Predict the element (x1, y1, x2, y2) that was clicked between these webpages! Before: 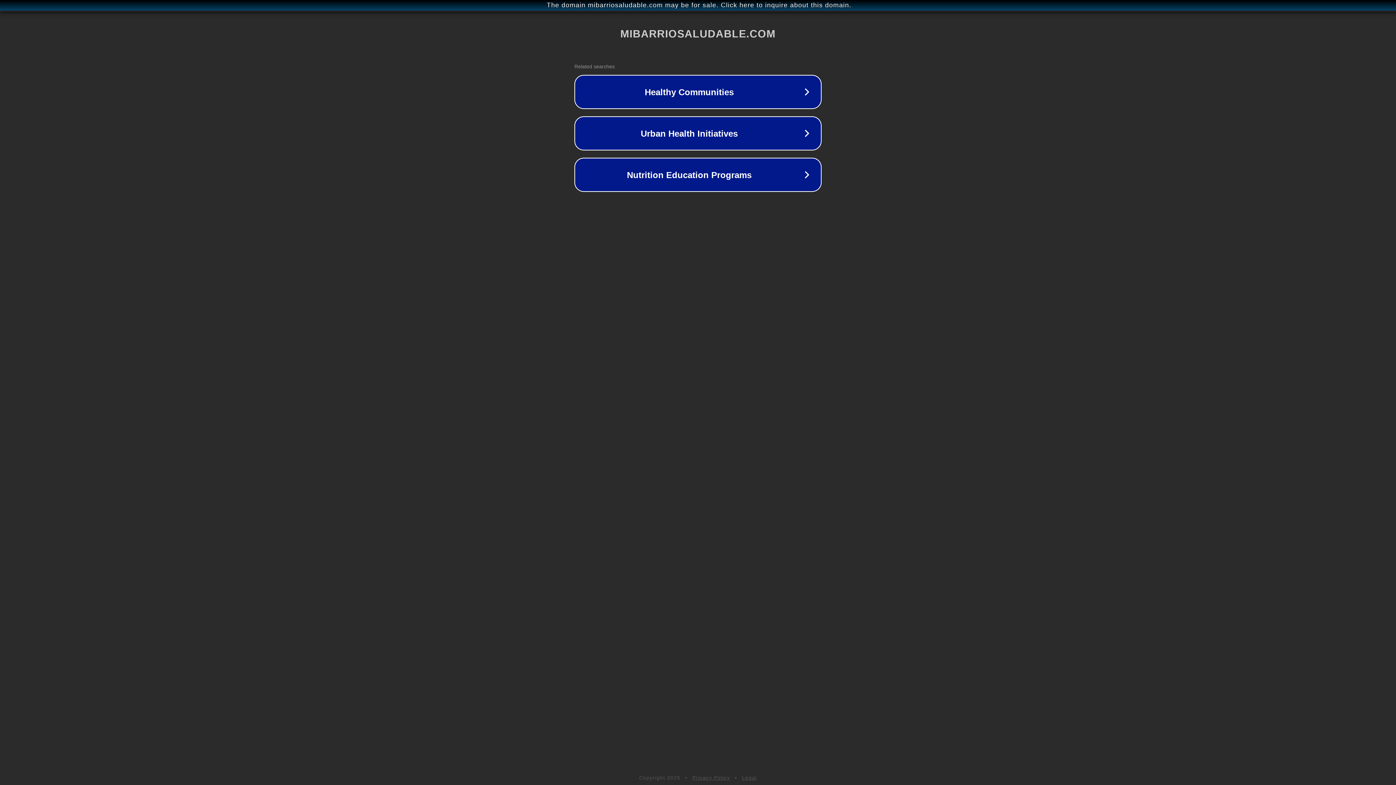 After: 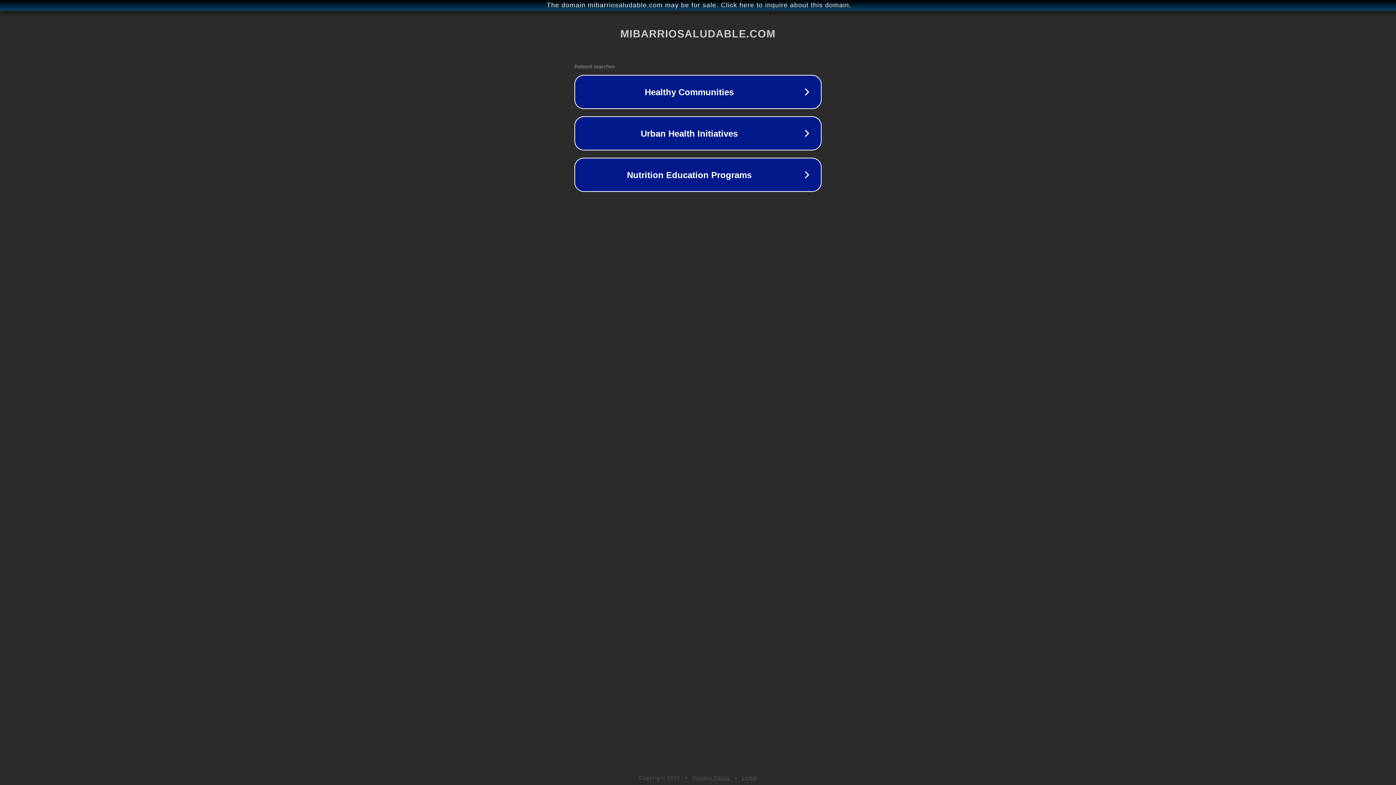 Action: bbox: (692, 775, 730, 781) label: Privacy Policy